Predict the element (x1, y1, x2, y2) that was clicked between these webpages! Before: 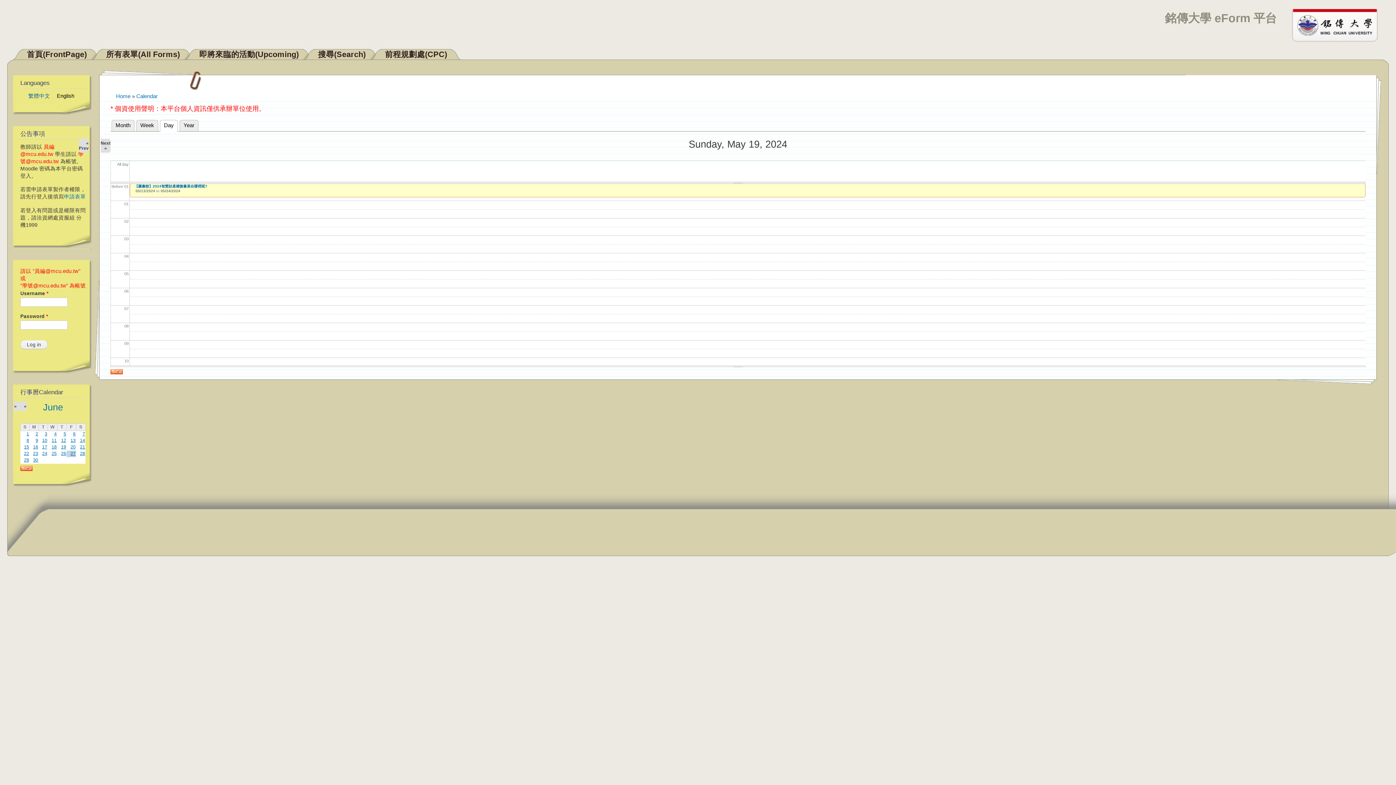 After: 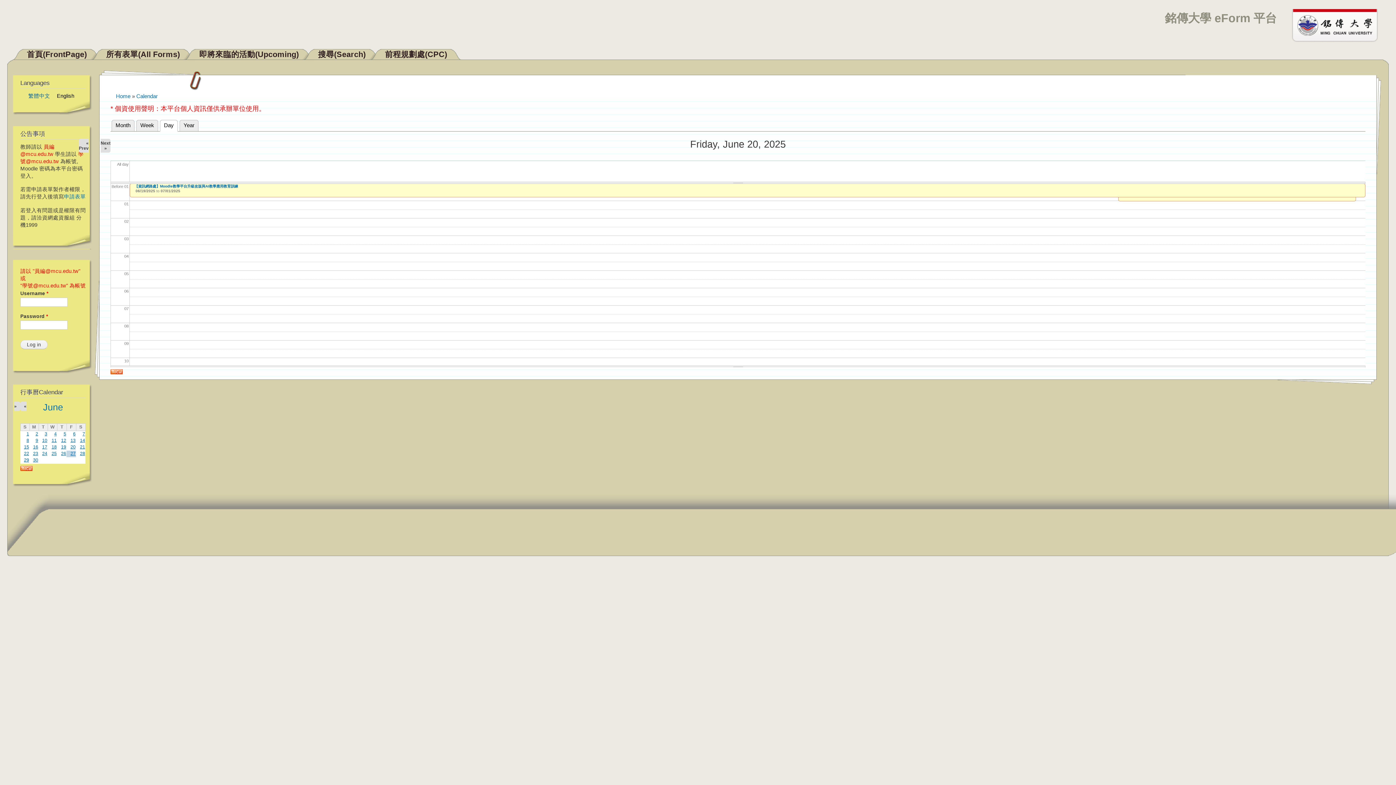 Action: bbox: (70, 444, 75, 449) label: 20